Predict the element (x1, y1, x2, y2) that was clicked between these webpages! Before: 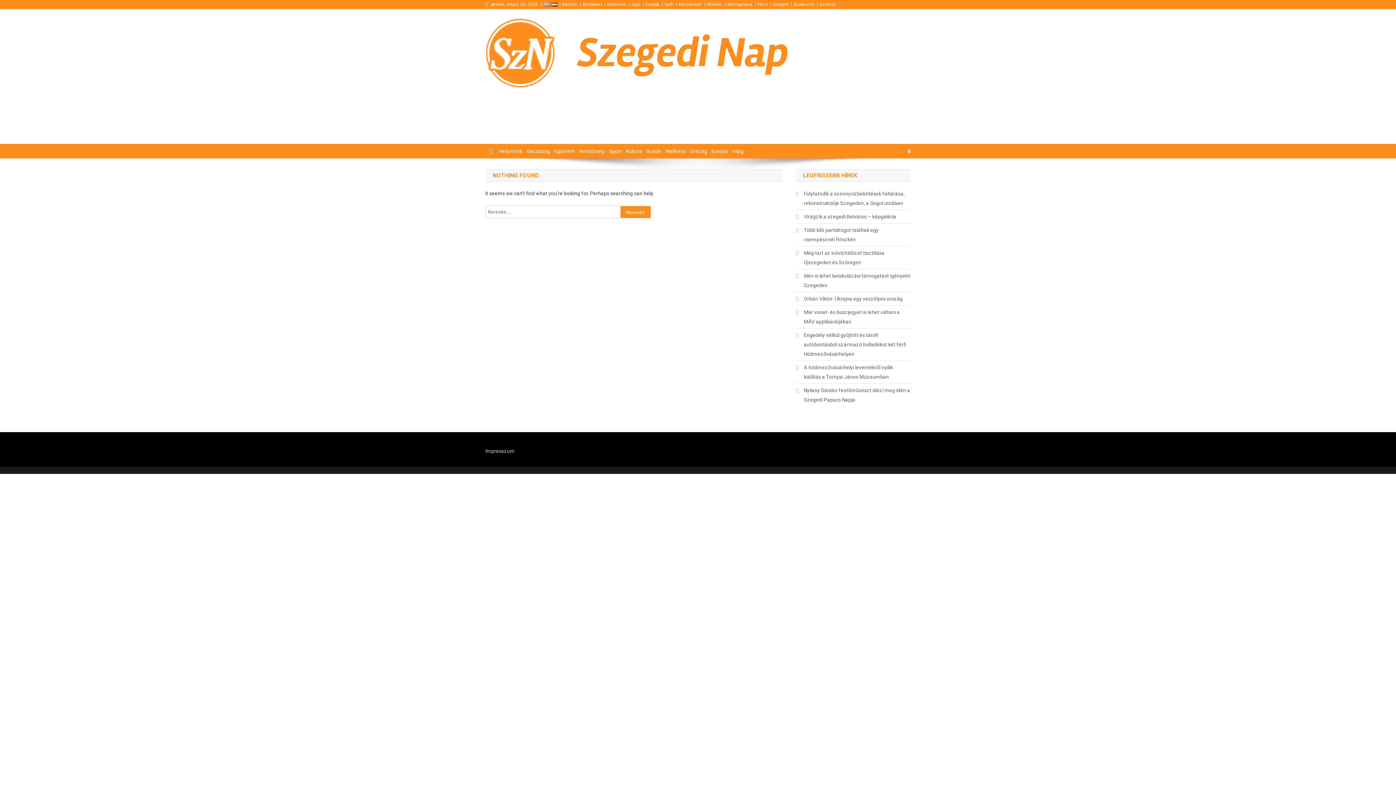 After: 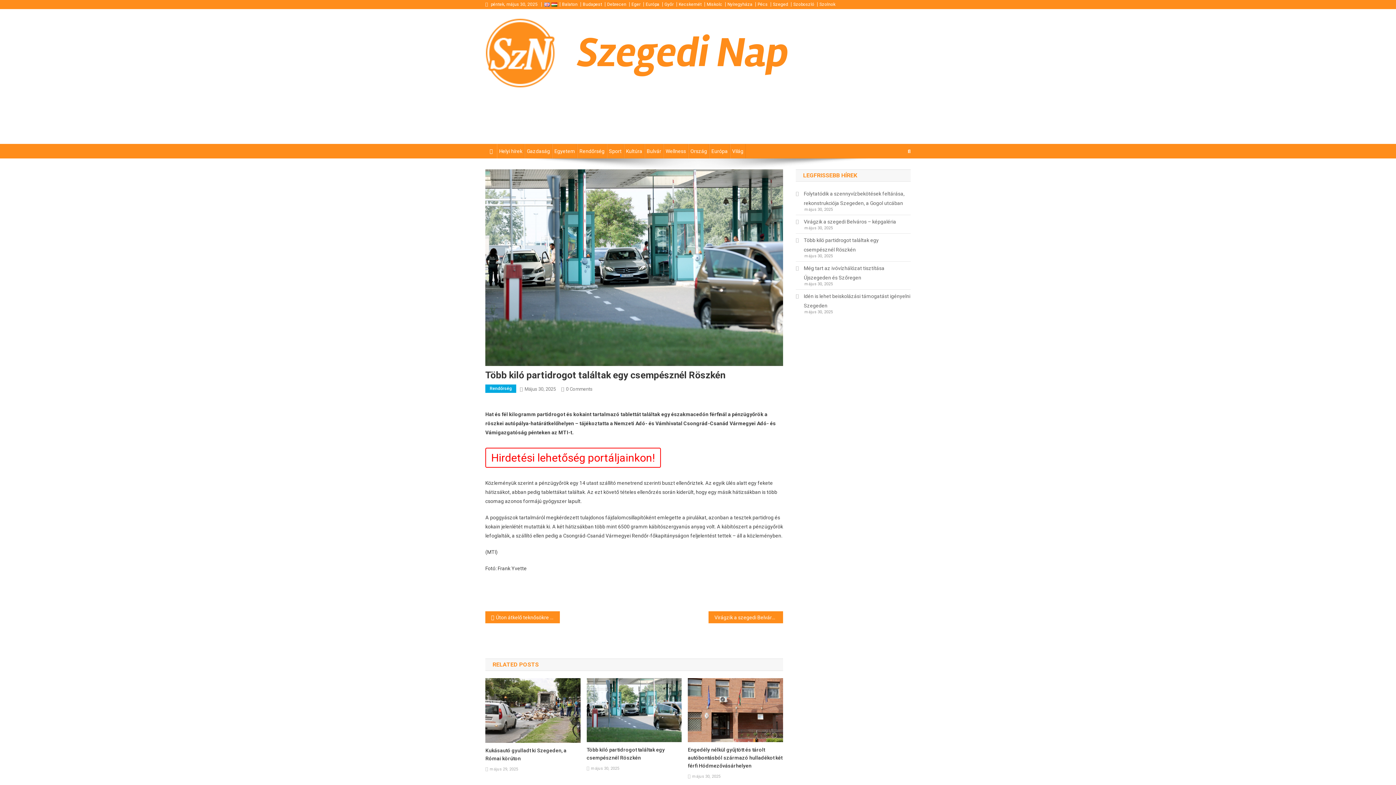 Action: label: Több kiló partidrogot találtak egy csempésznél Röszkén bbox: (796, 225, 910, 244)